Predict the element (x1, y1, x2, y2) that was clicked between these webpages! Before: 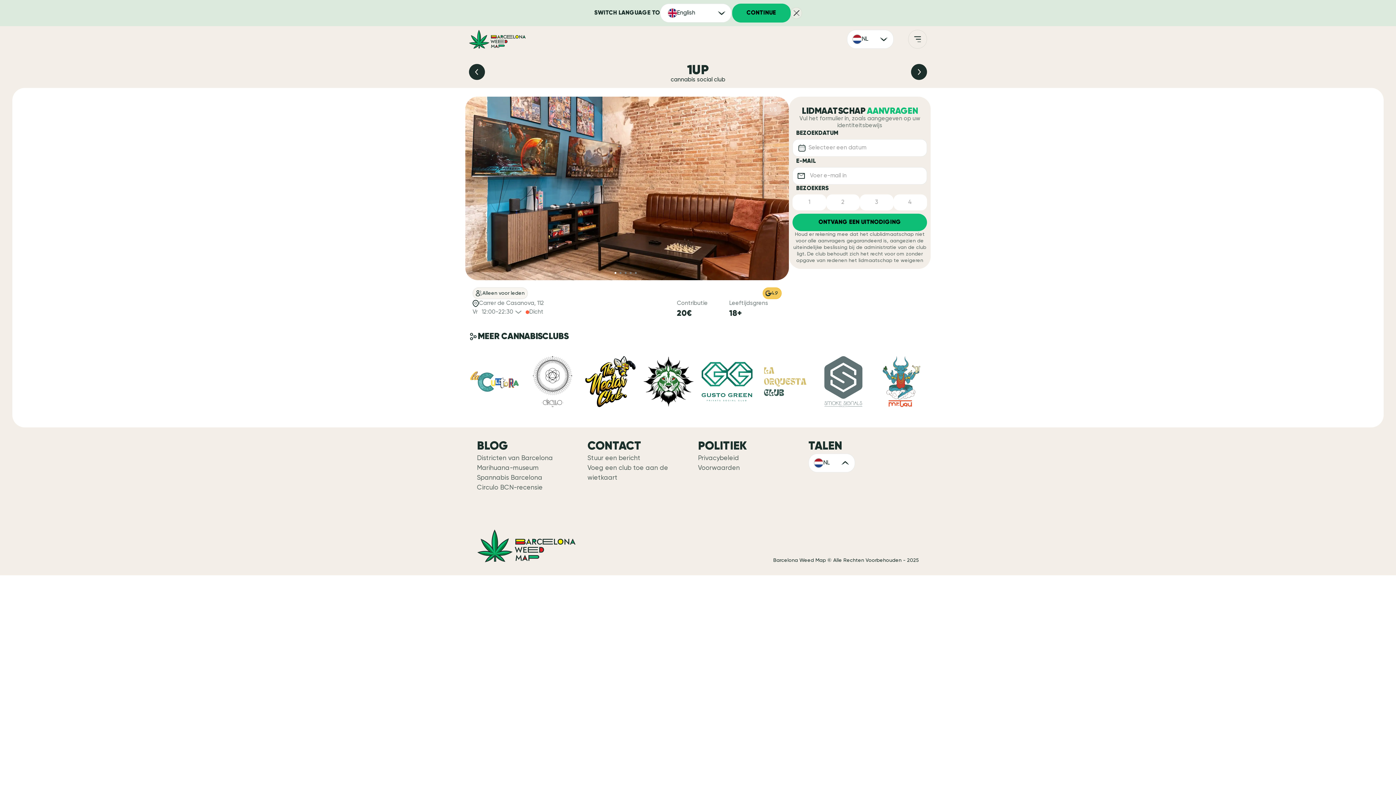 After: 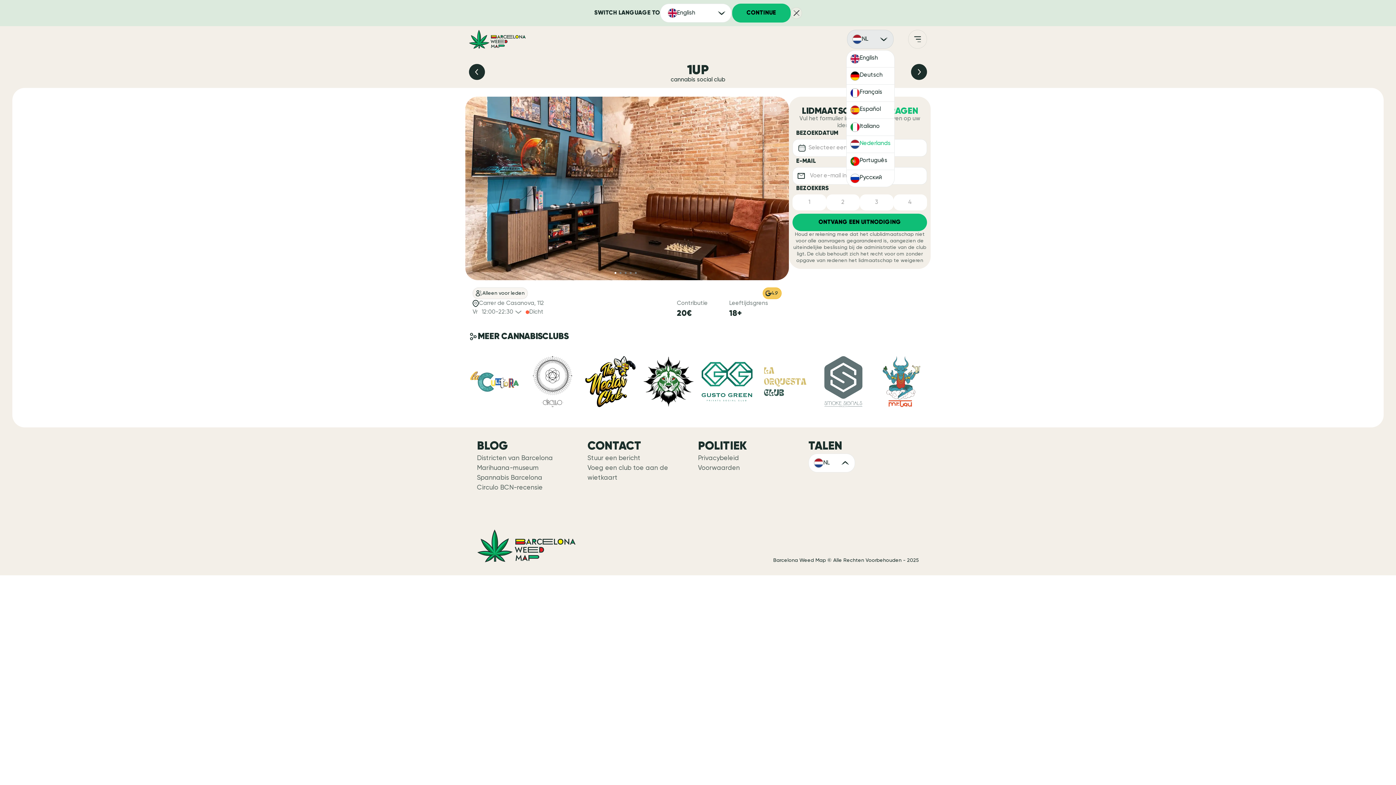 Action: label: NL bbox: (847, 29, 893, 48)